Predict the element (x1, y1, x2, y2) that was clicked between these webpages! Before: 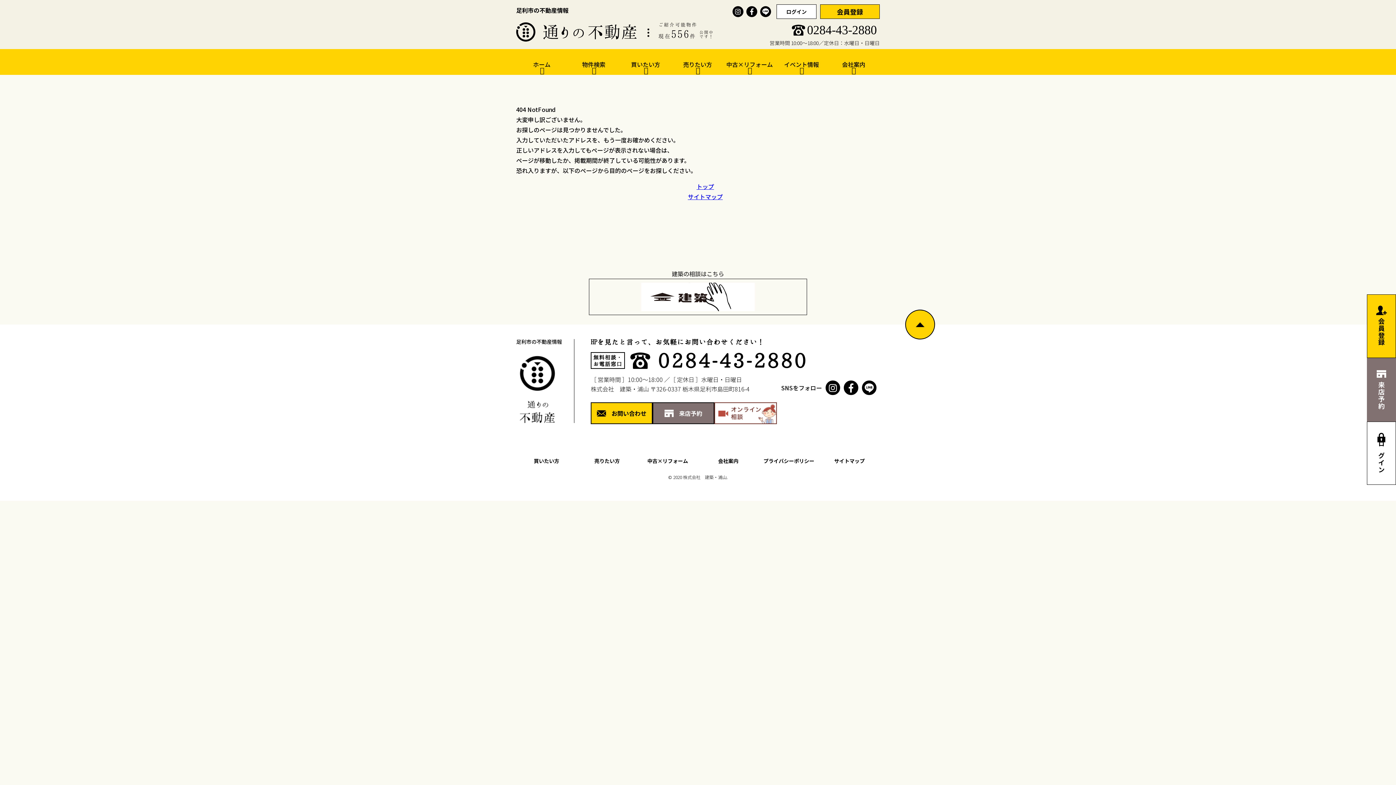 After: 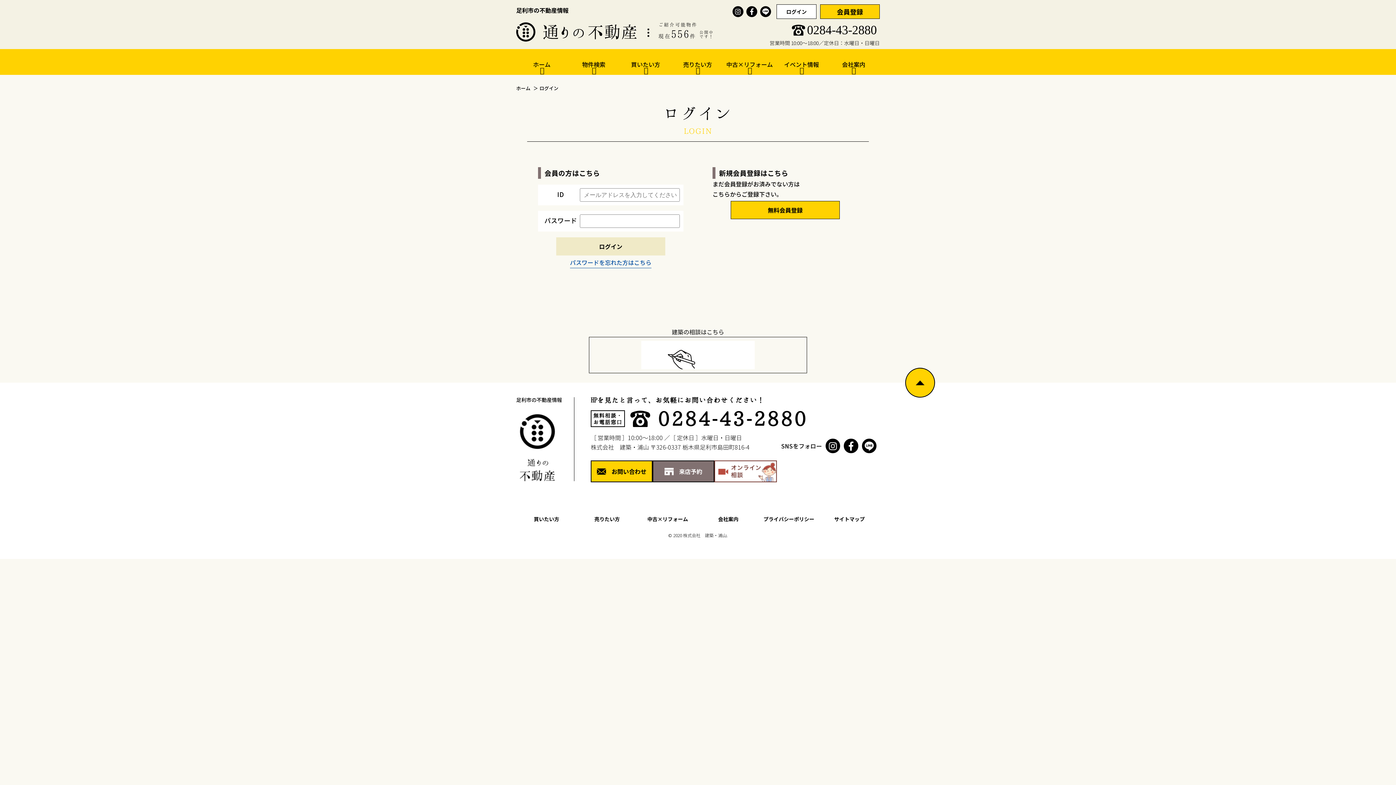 Action: label: ログイン bbox: (776, 4, 816, 18)